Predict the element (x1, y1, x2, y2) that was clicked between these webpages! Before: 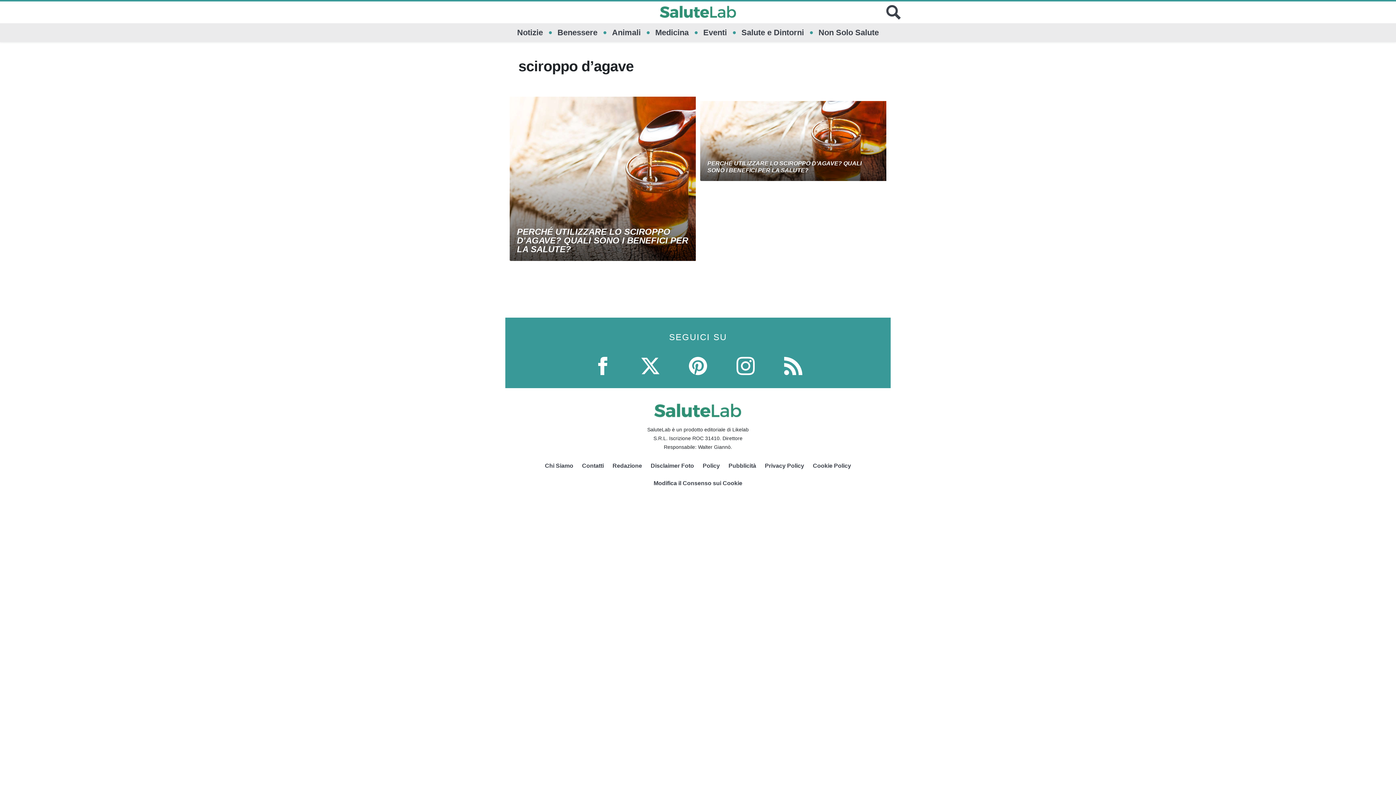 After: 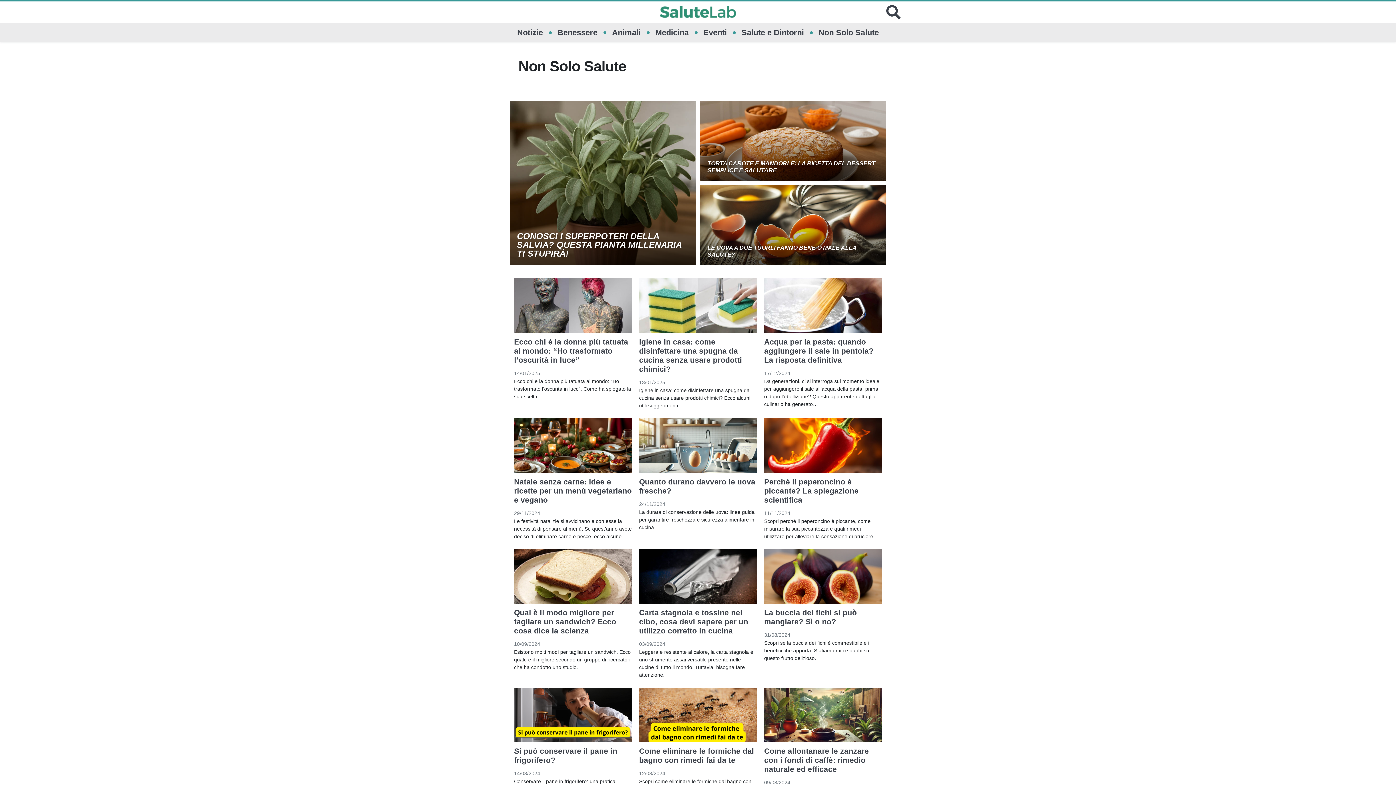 Action: label: Non Solo Salute bbox: (818, 23, 879, 42)